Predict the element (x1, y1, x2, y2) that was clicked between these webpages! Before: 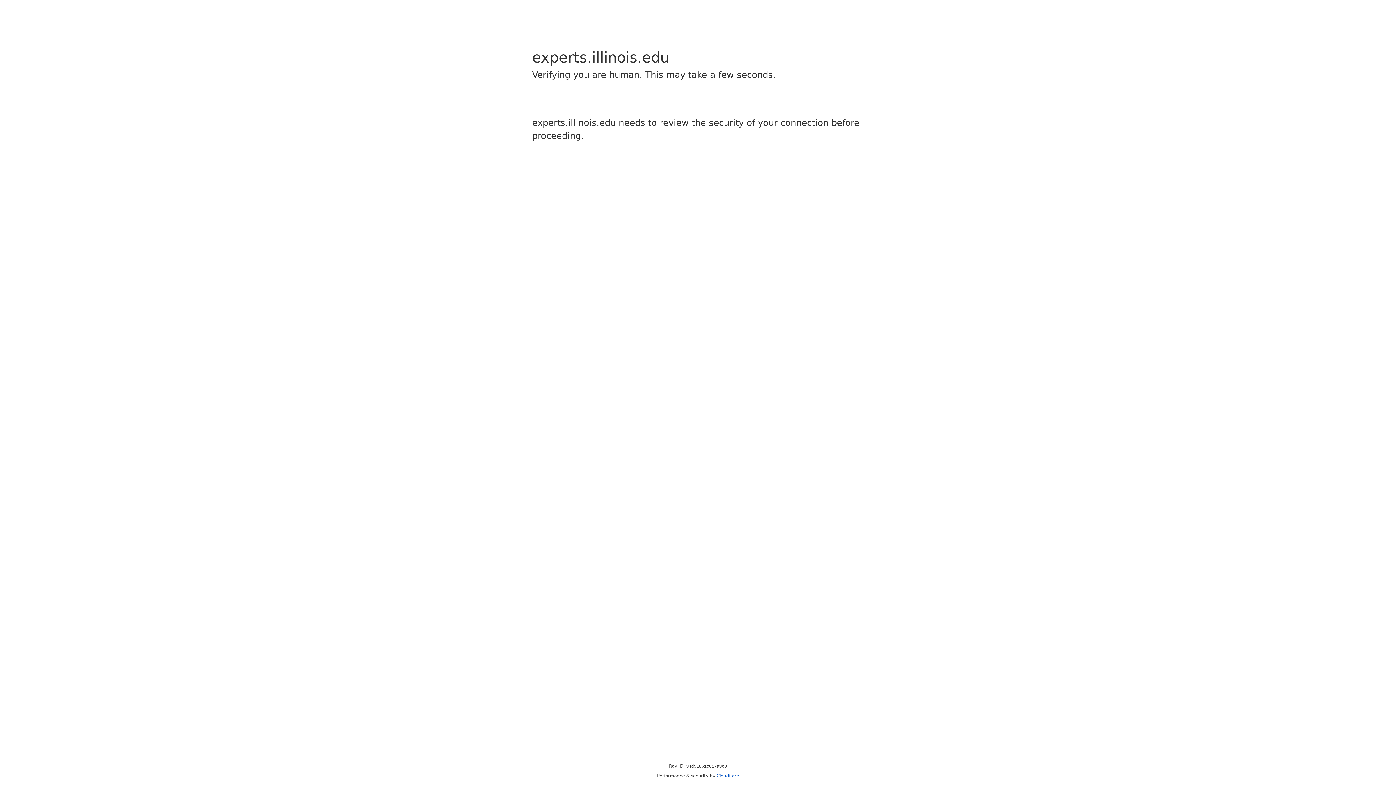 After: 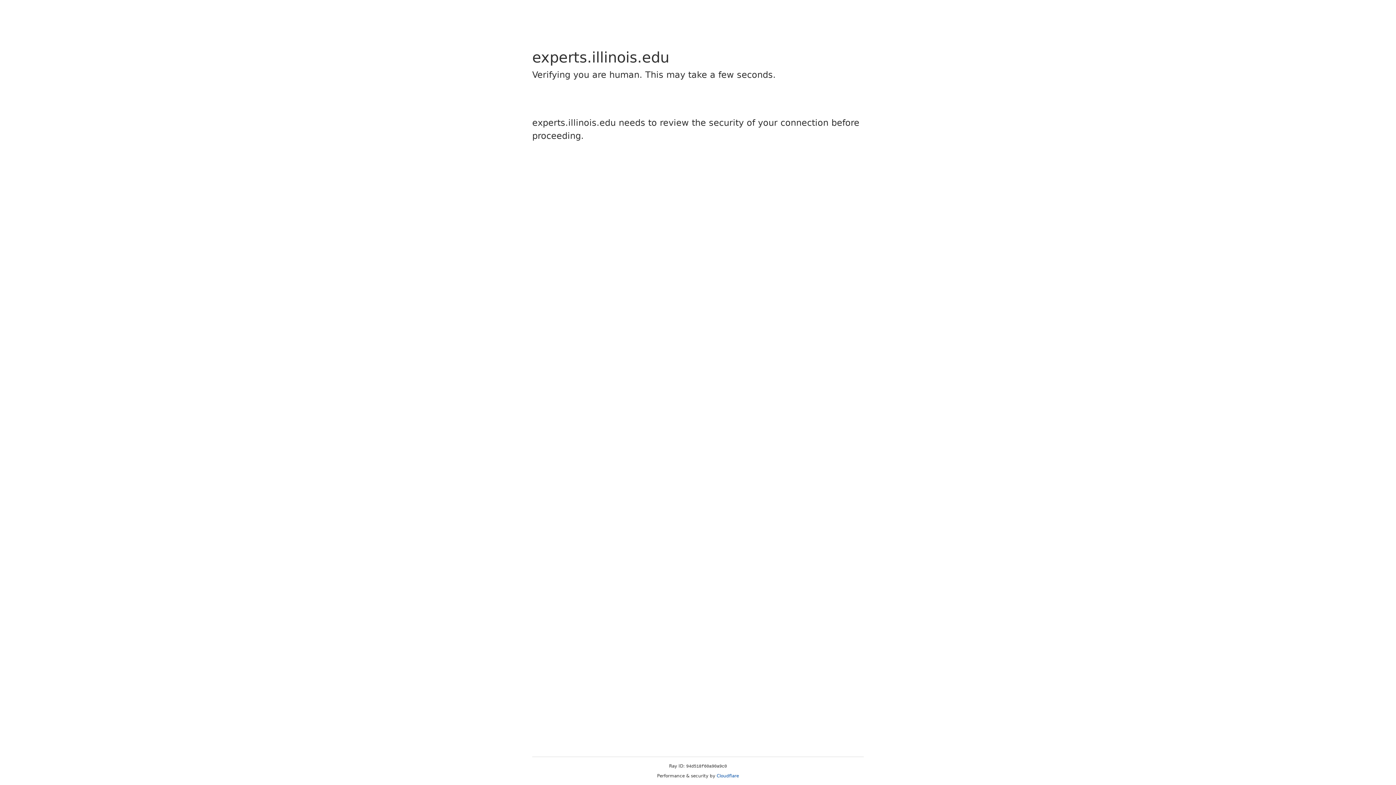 Action: label: Cloudflare bbox: (716, 773, 739, 778)